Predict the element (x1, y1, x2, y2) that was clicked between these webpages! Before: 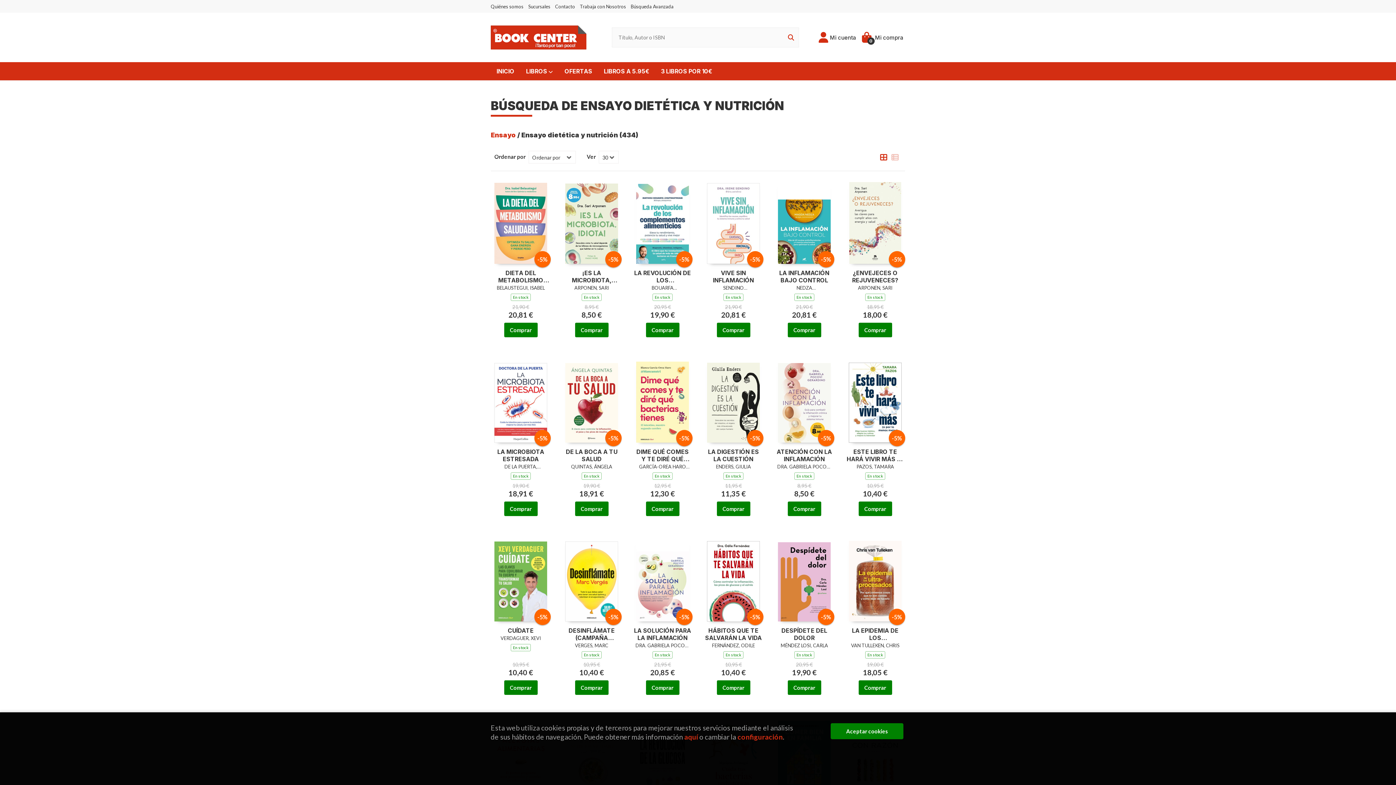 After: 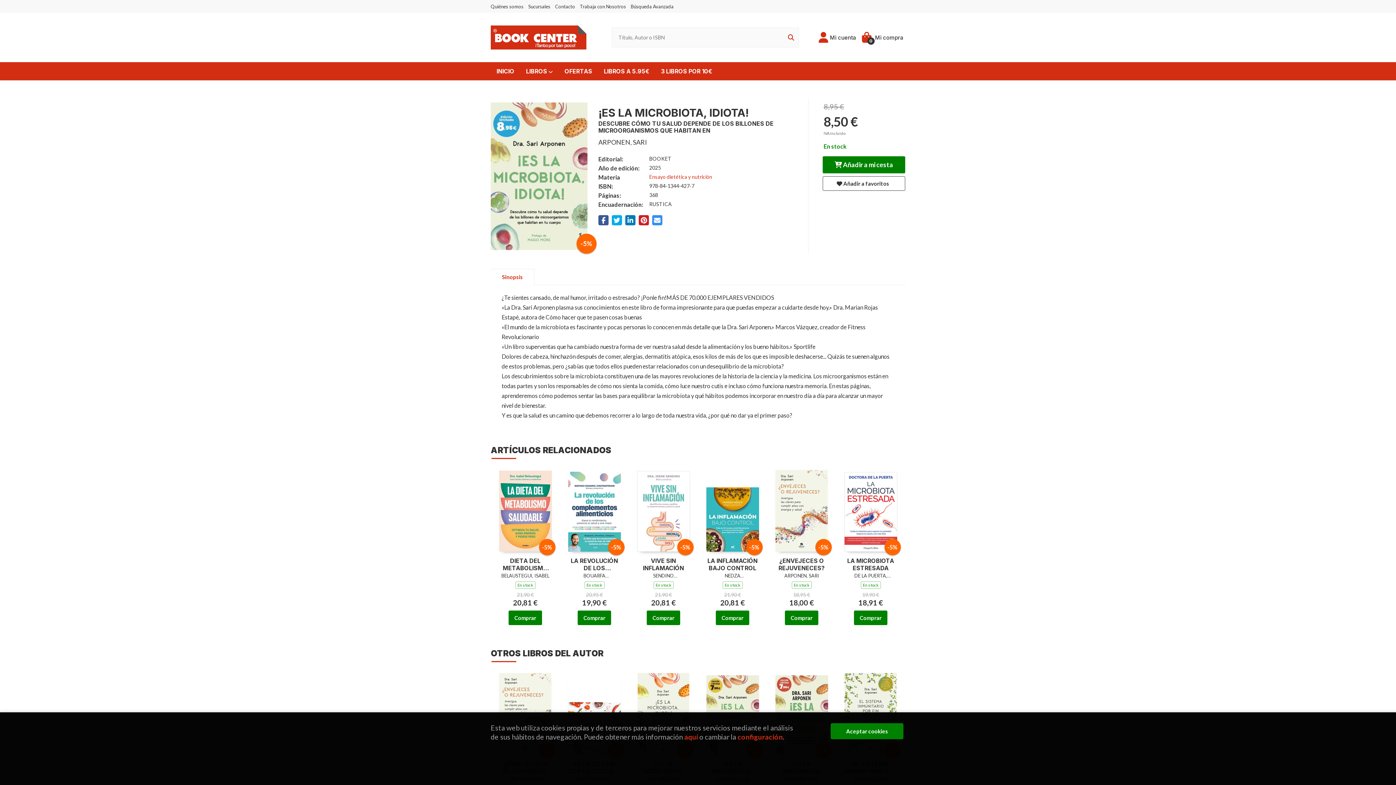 Action: bbox: (563, 269, 620, 284) label: ¡ES LA MICROBIOTA, IDIOTA!